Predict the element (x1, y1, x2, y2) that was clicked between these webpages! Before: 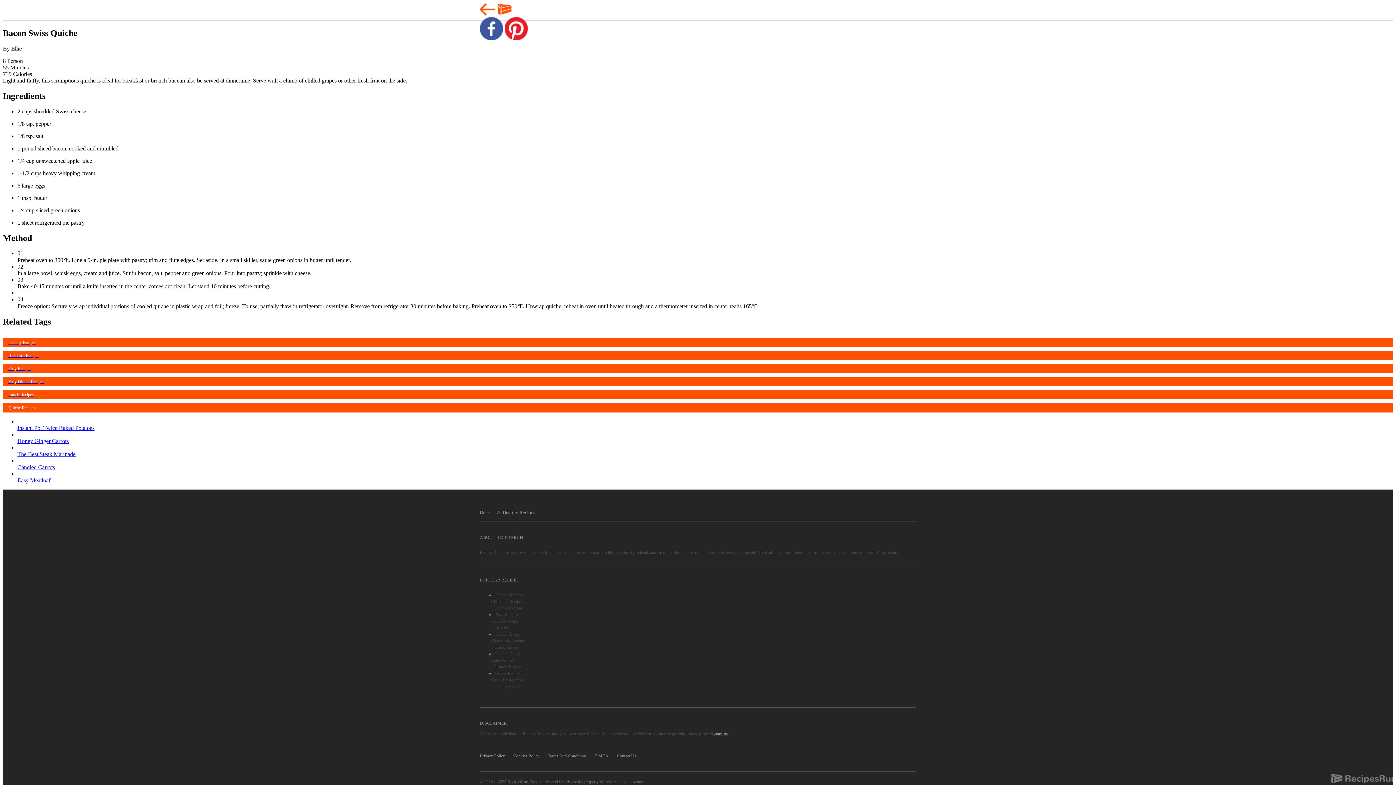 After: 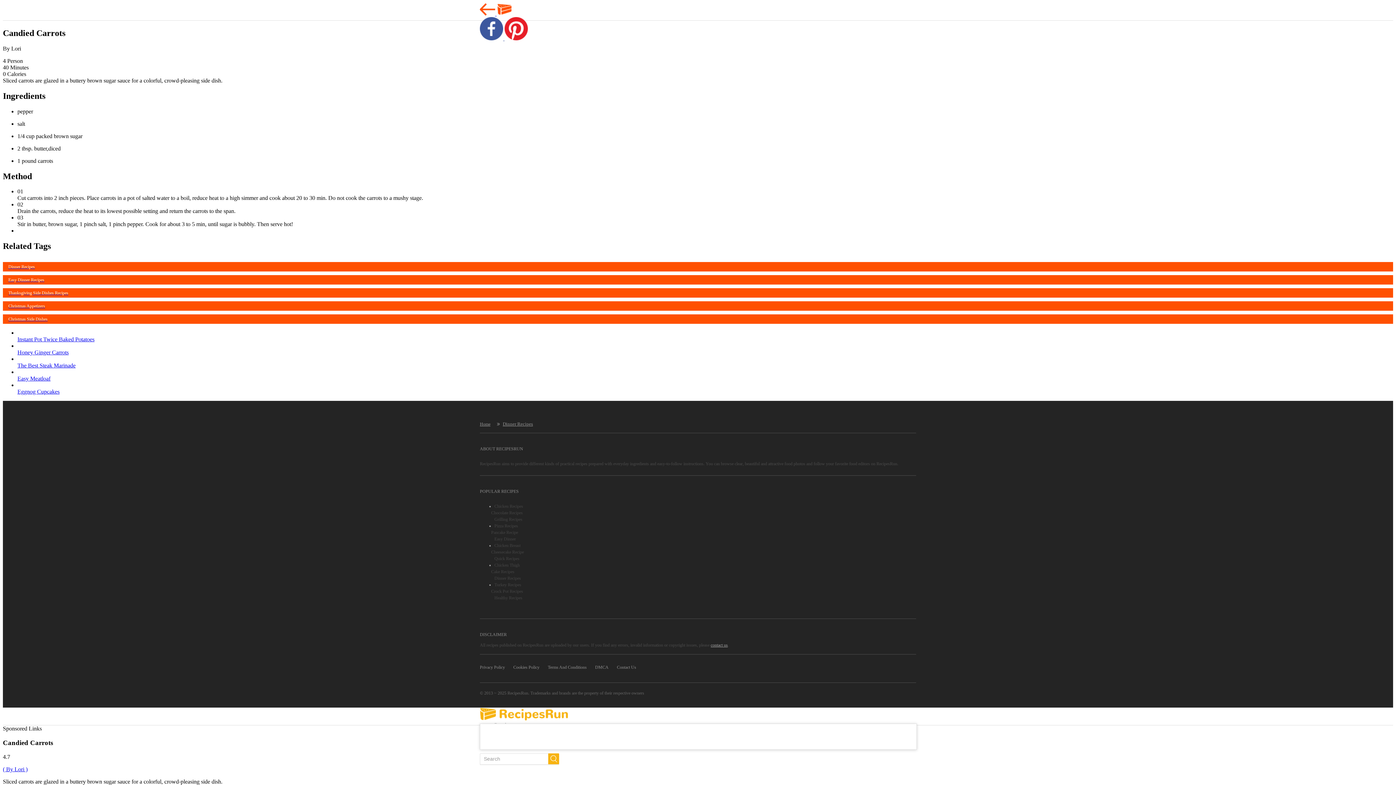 Action: bbox: (17, 457, 1393, 471) label: Candied Carrots